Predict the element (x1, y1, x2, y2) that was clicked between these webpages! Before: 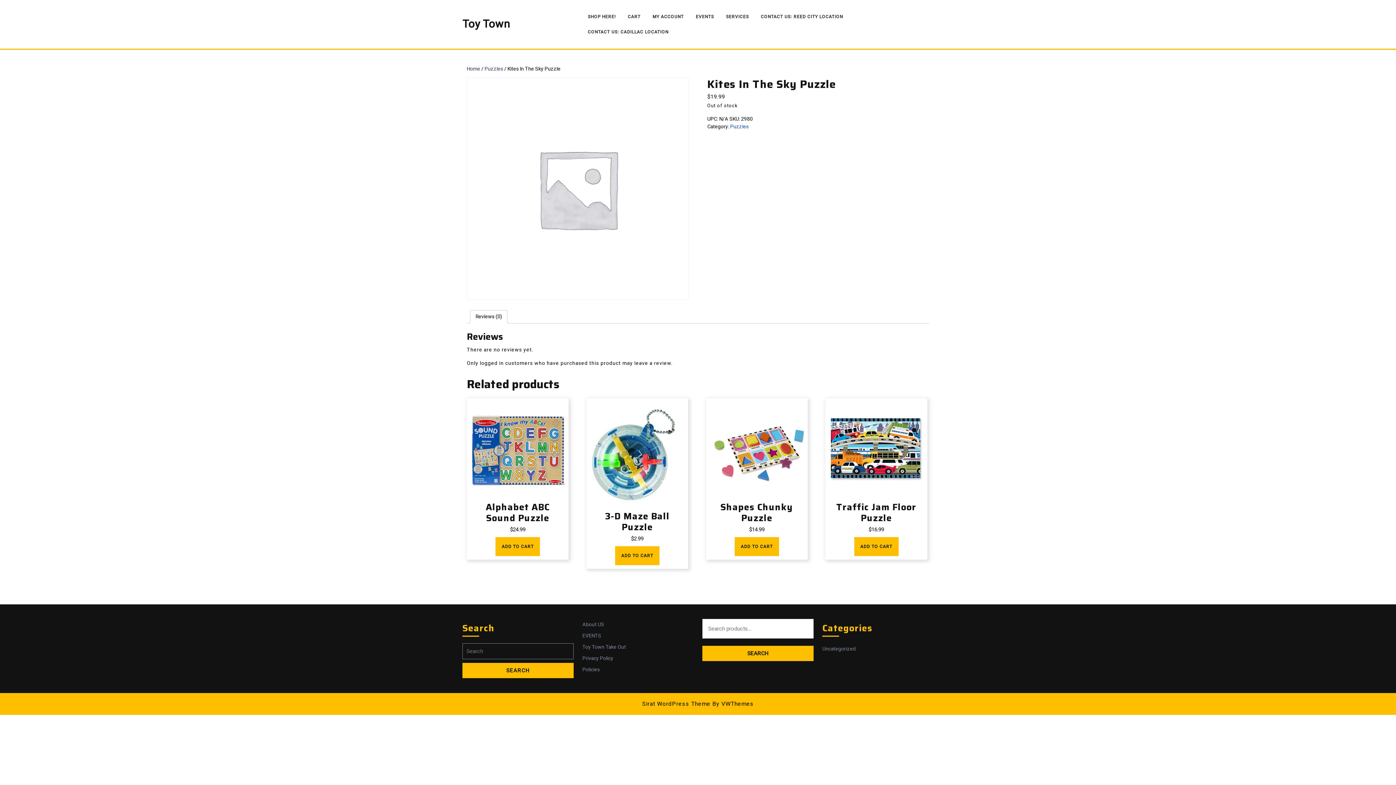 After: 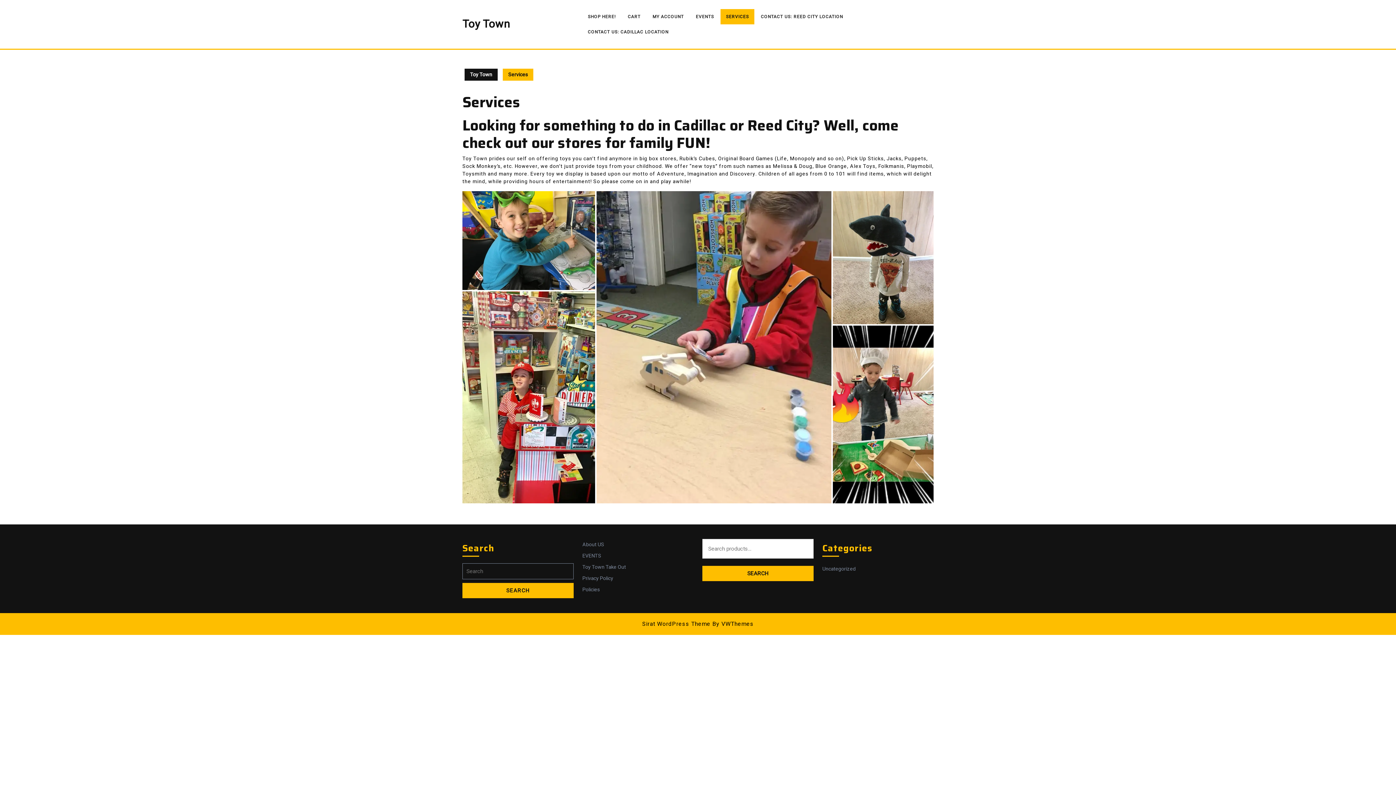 Action: bbox: (720, 9, 754, 24) label: SERVICES